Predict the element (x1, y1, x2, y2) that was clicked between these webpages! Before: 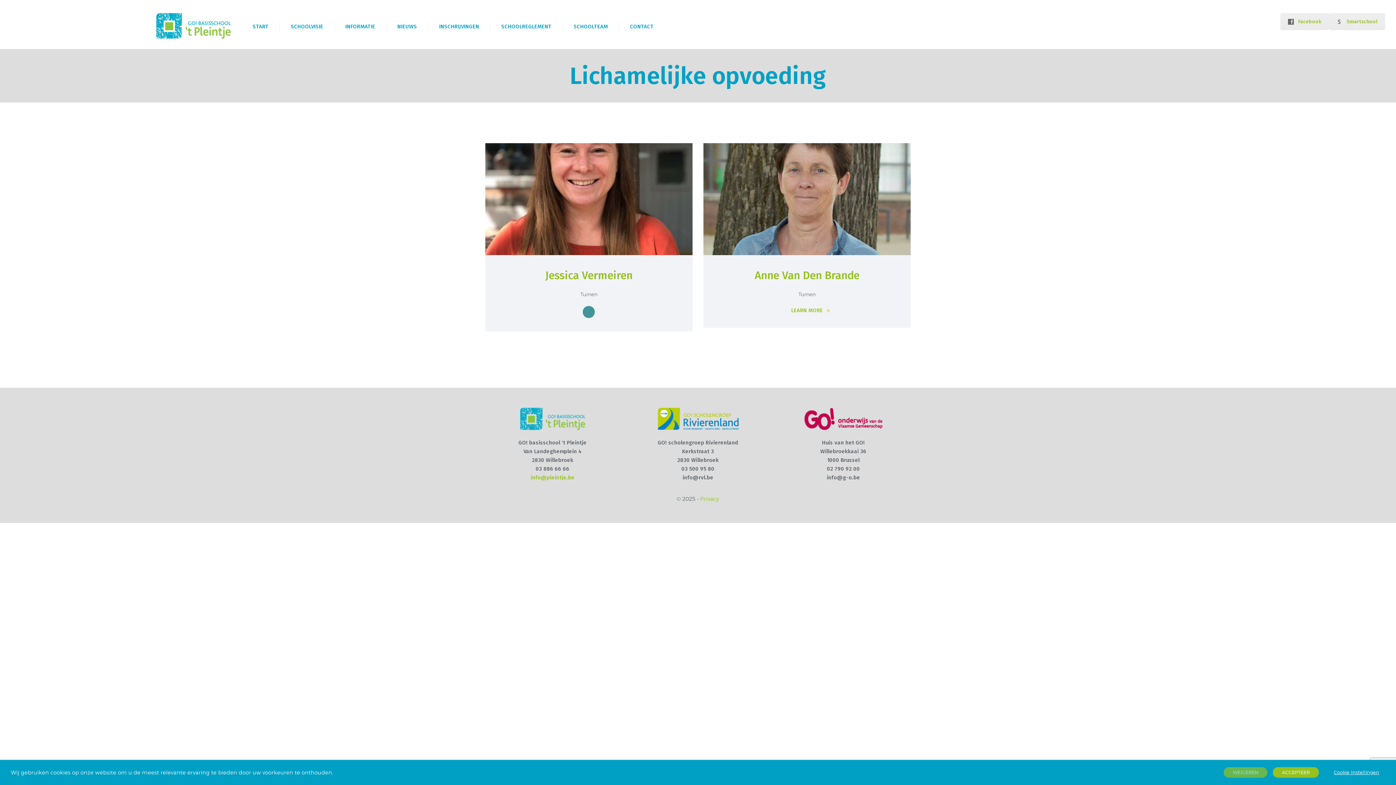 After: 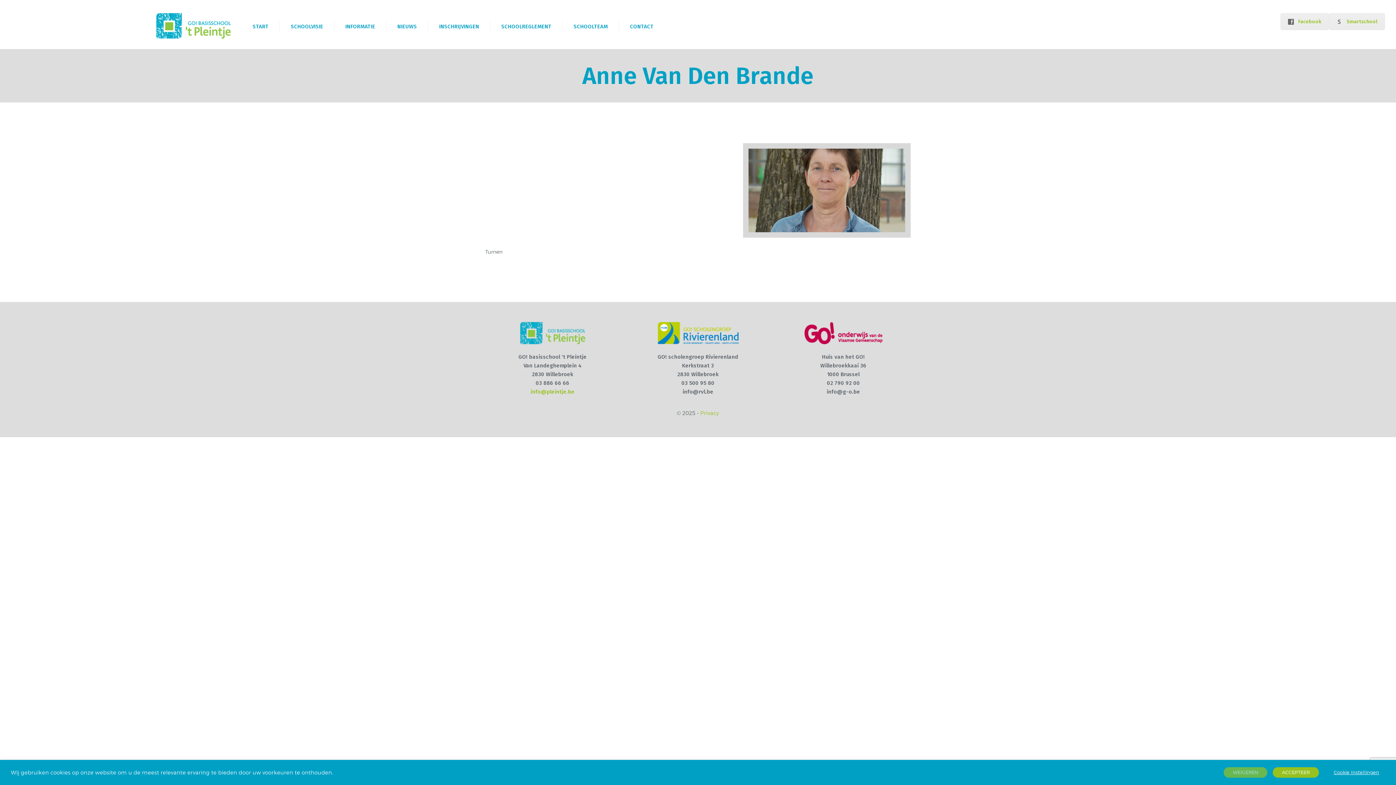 Action: bbox: (718, 268, 895, 282) label: Anne Van Den Brande